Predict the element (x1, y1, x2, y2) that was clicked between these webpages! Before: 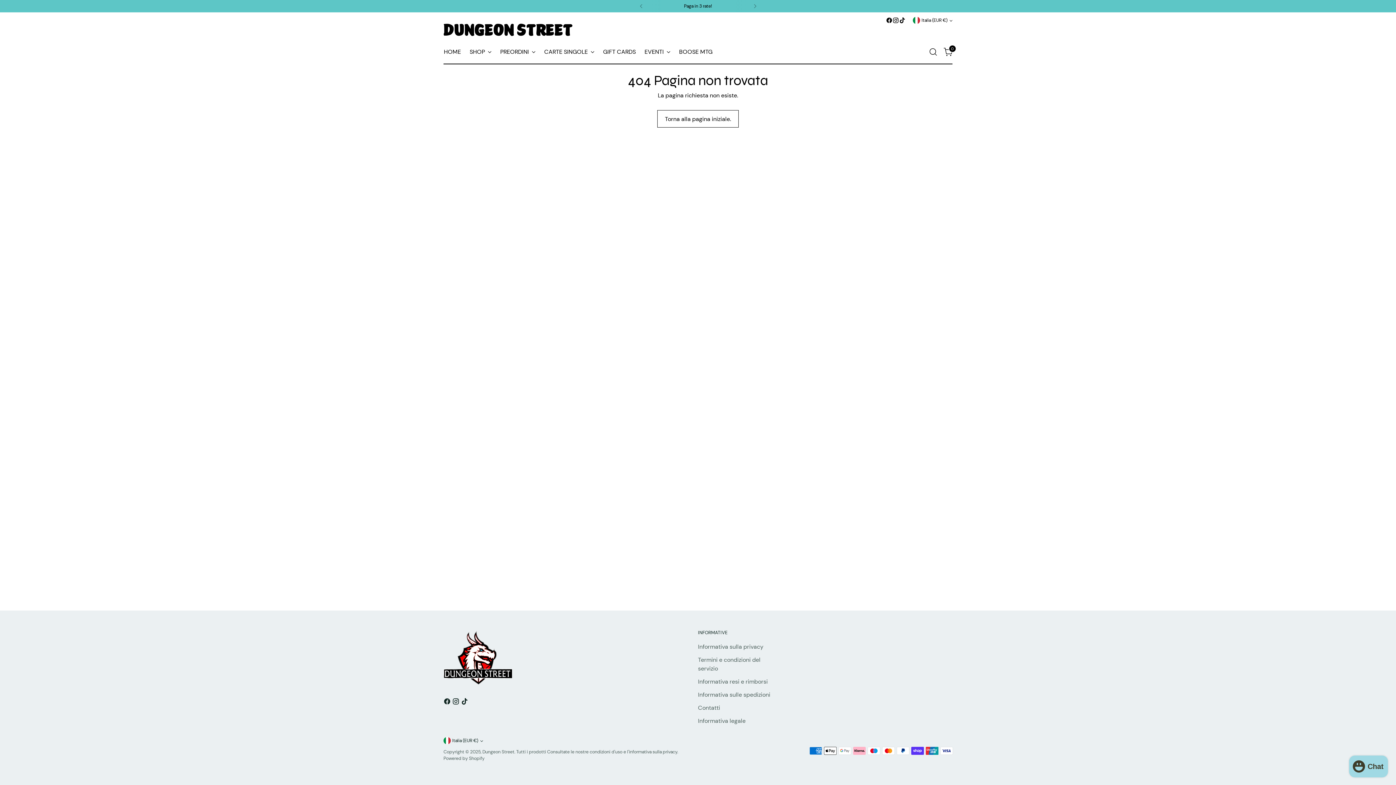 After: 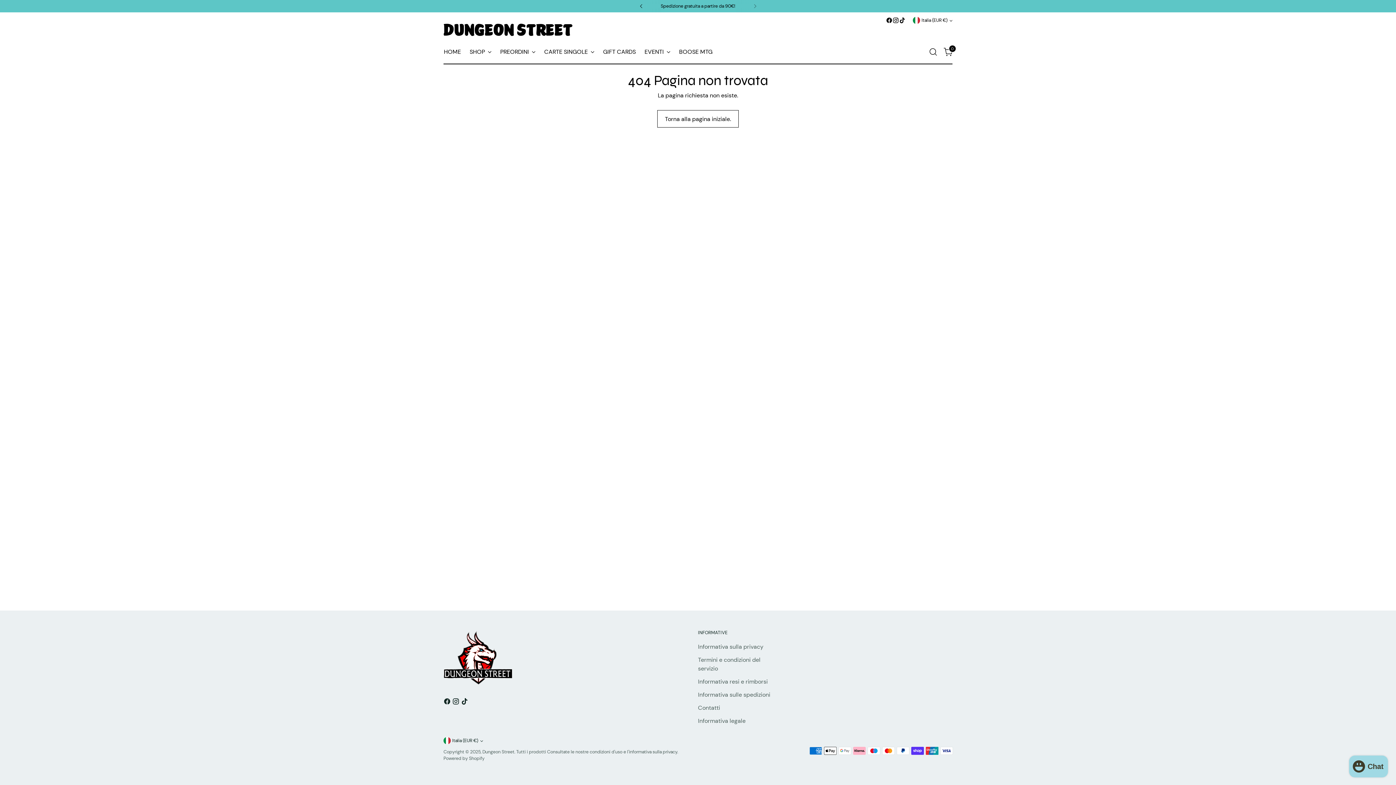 Action: bbox: (633, 0, 649, 12)